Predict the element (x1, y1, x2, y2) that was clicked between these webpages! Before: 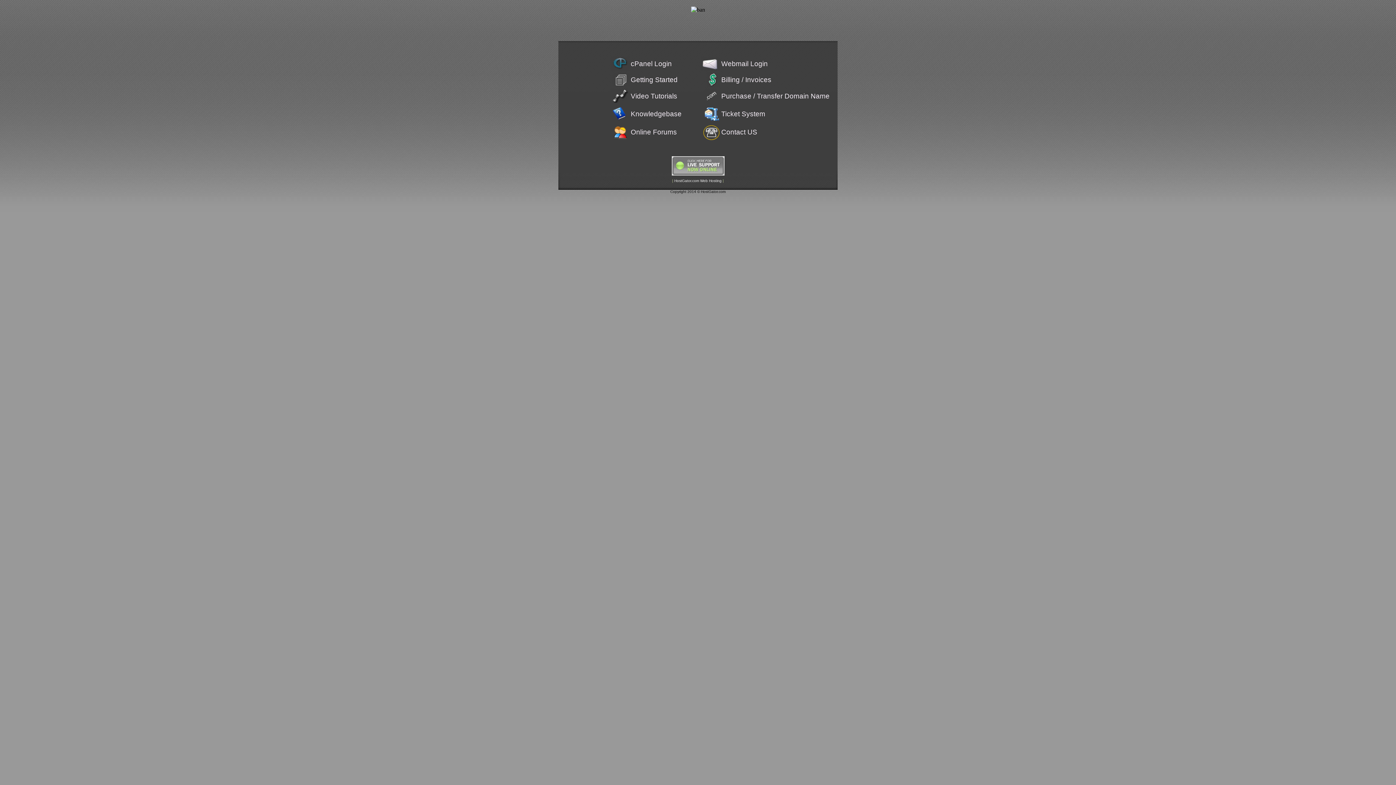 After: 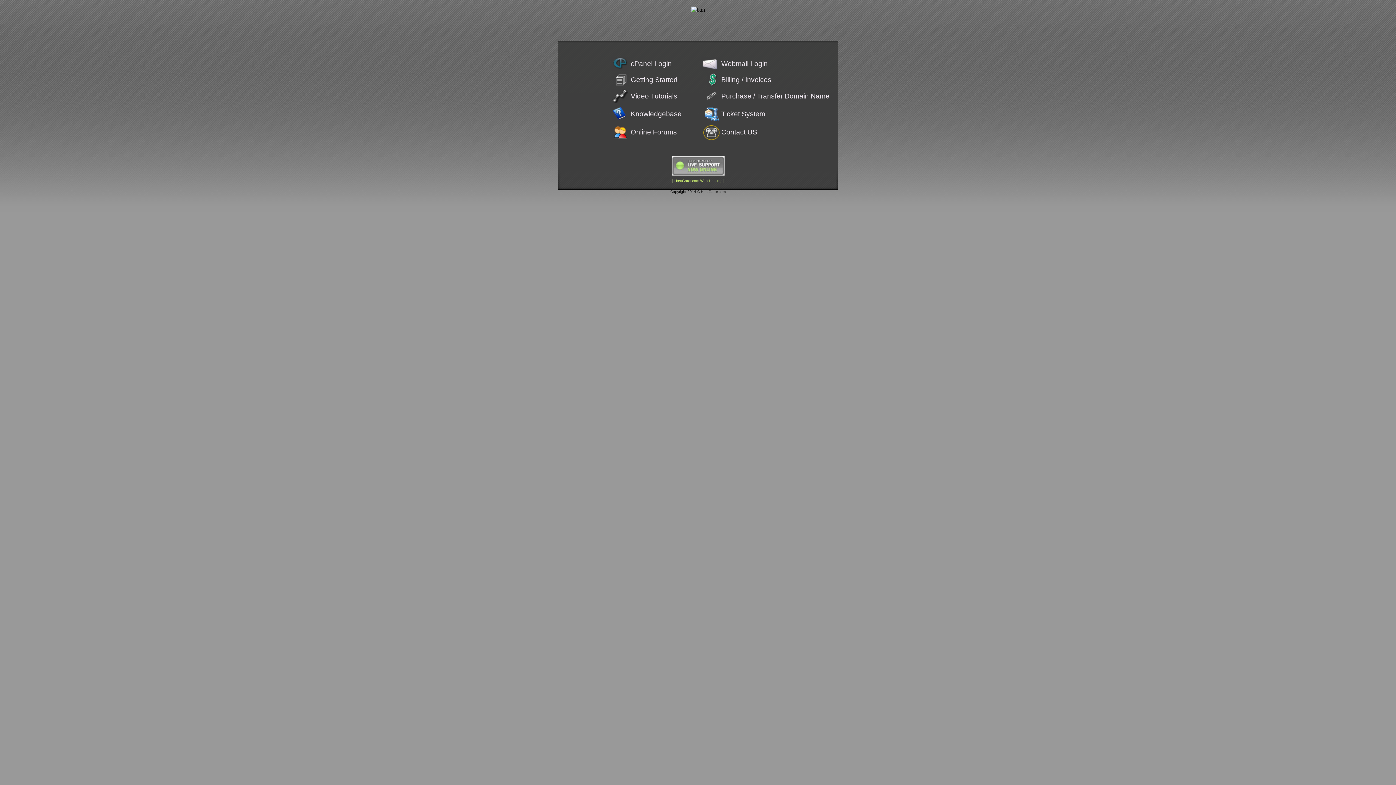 Action: bbox: (674, 178, 721, 182) label: HostGator.com Web Hosting